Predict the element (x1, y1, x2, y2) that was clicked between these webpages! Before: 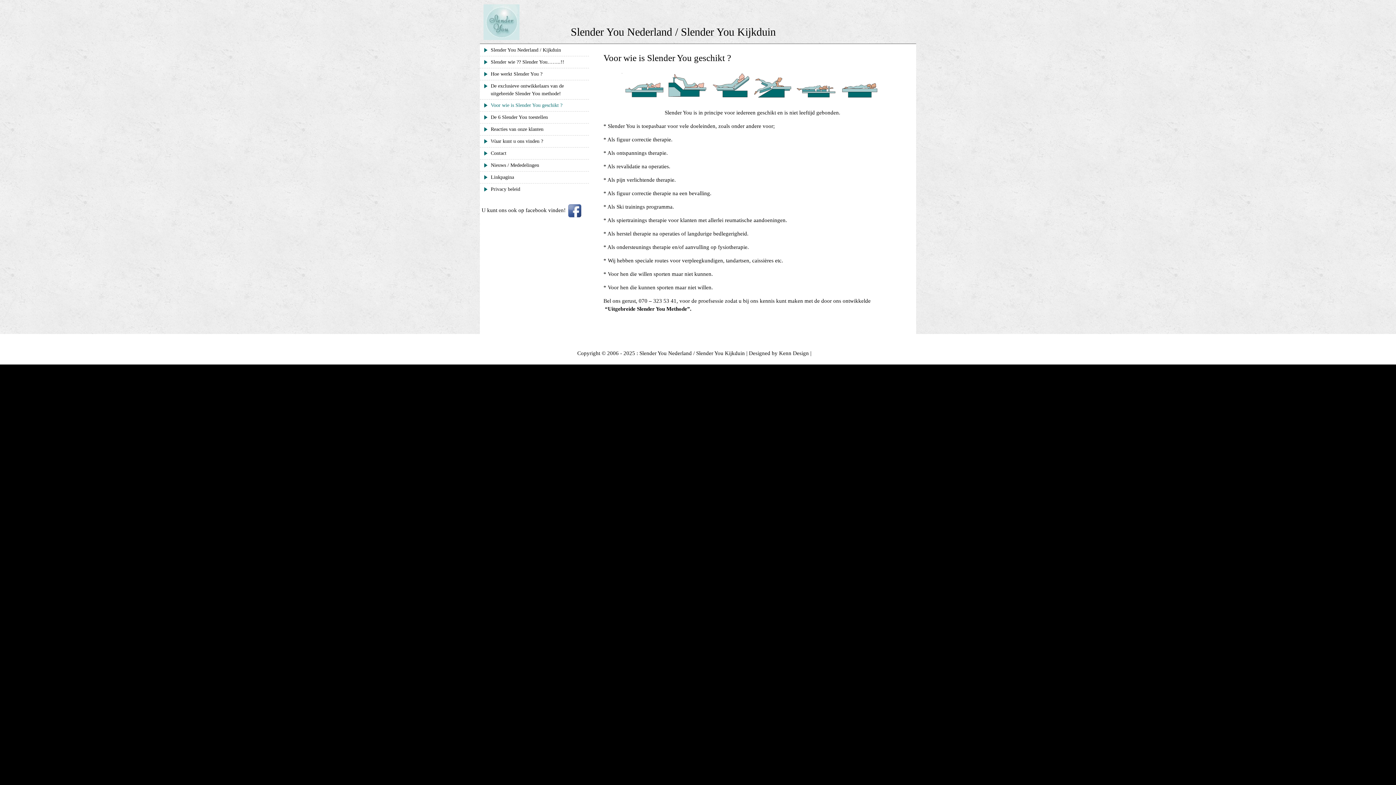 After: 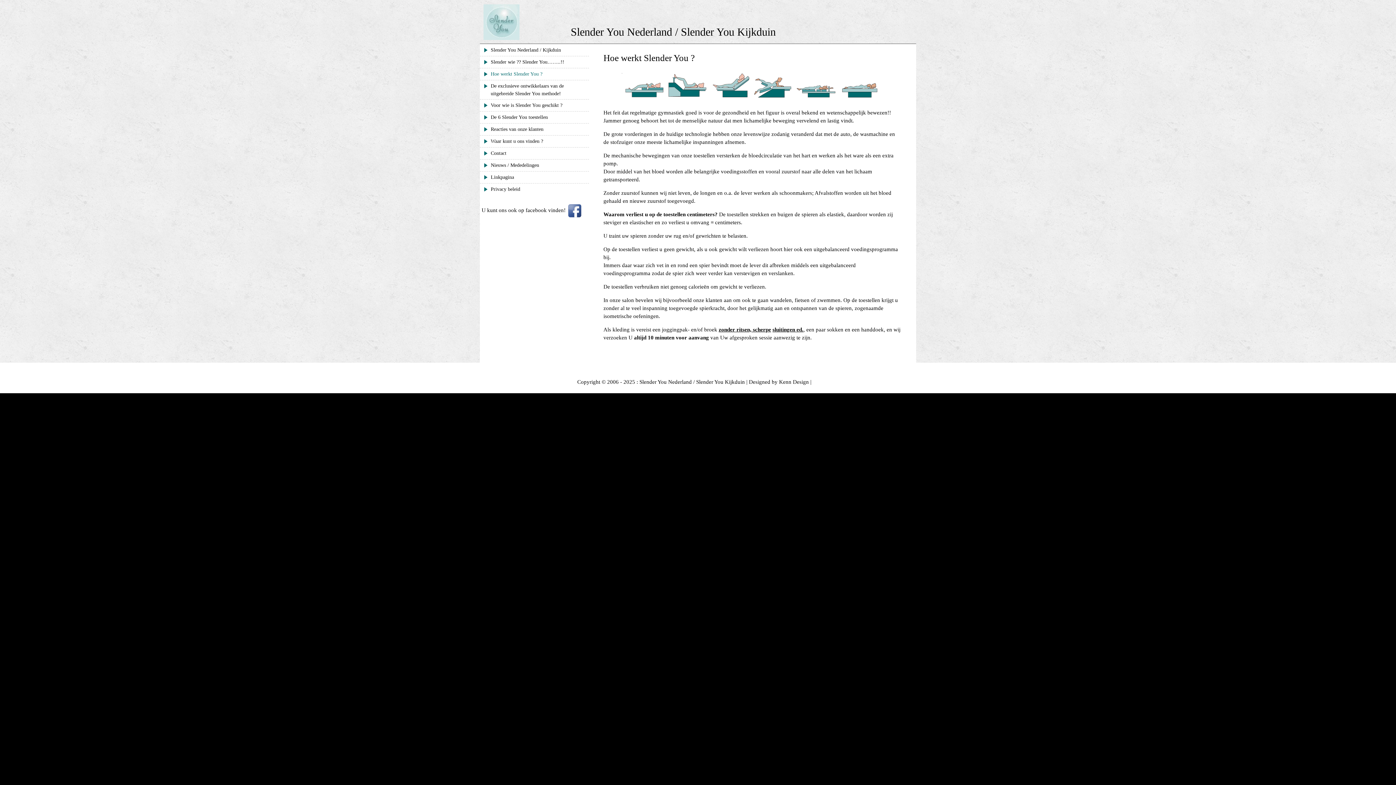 Action: bbox: (480, 68, 589, 80) label: Hoe werkt Slender You ?